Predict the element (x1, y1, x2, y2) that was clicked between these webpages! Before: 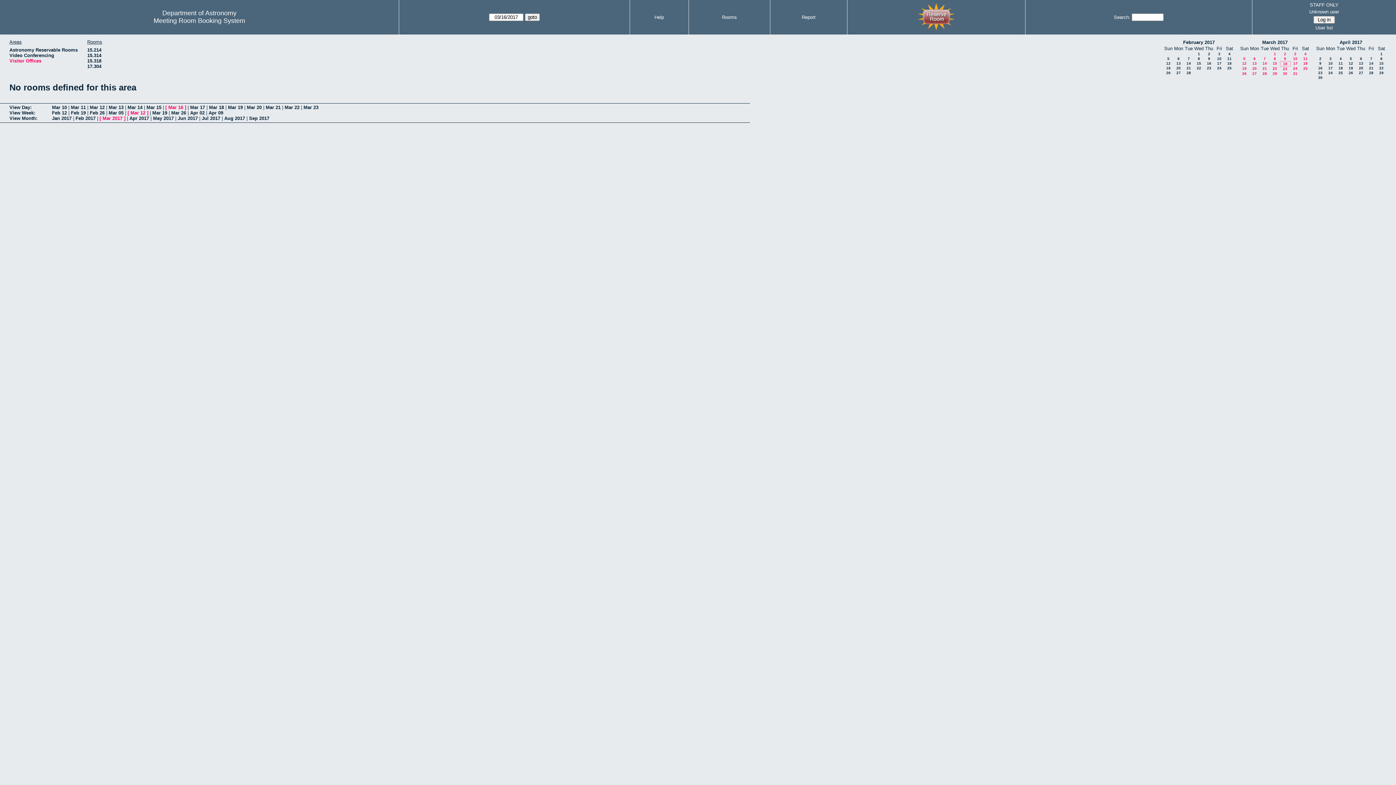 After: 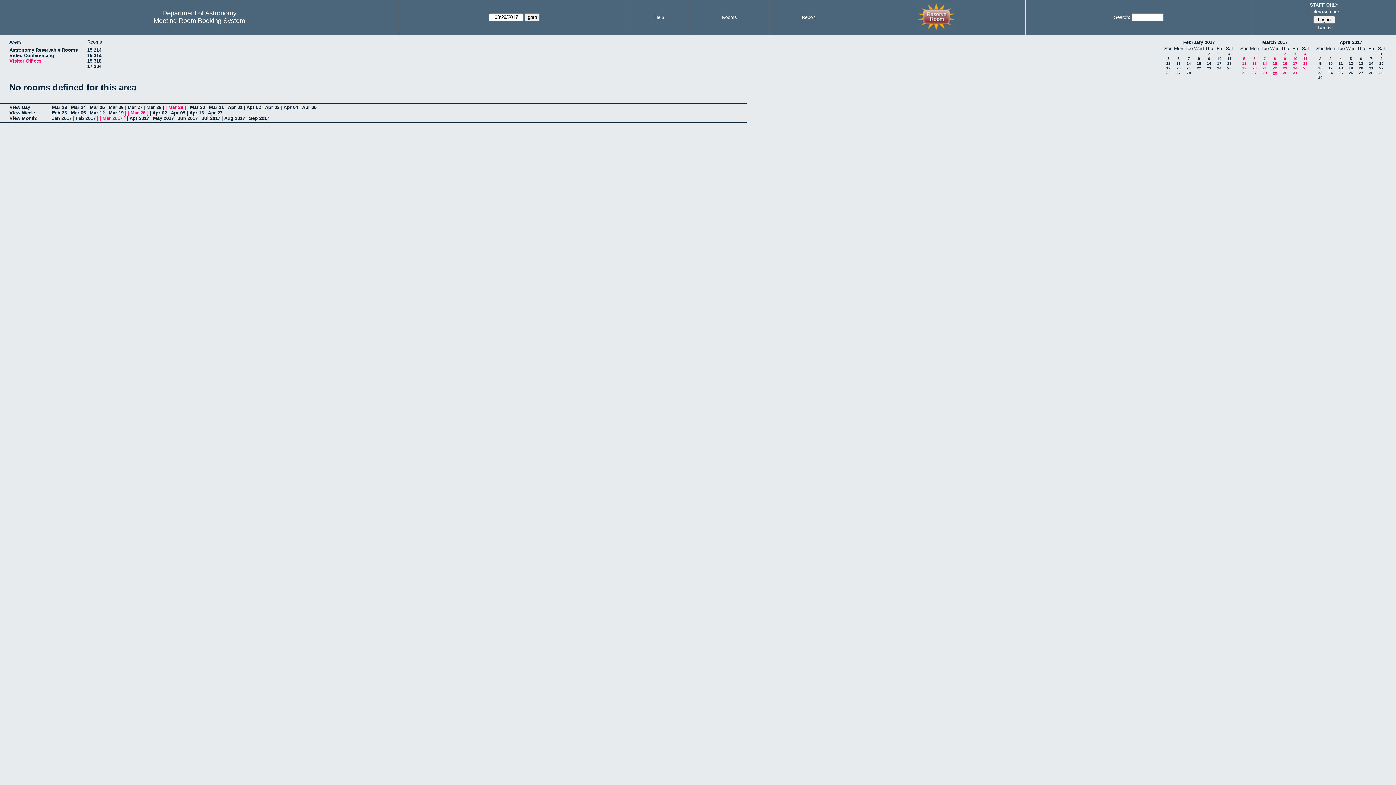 Action: label: 29 bbox: (1273, 71, 1277, 75)